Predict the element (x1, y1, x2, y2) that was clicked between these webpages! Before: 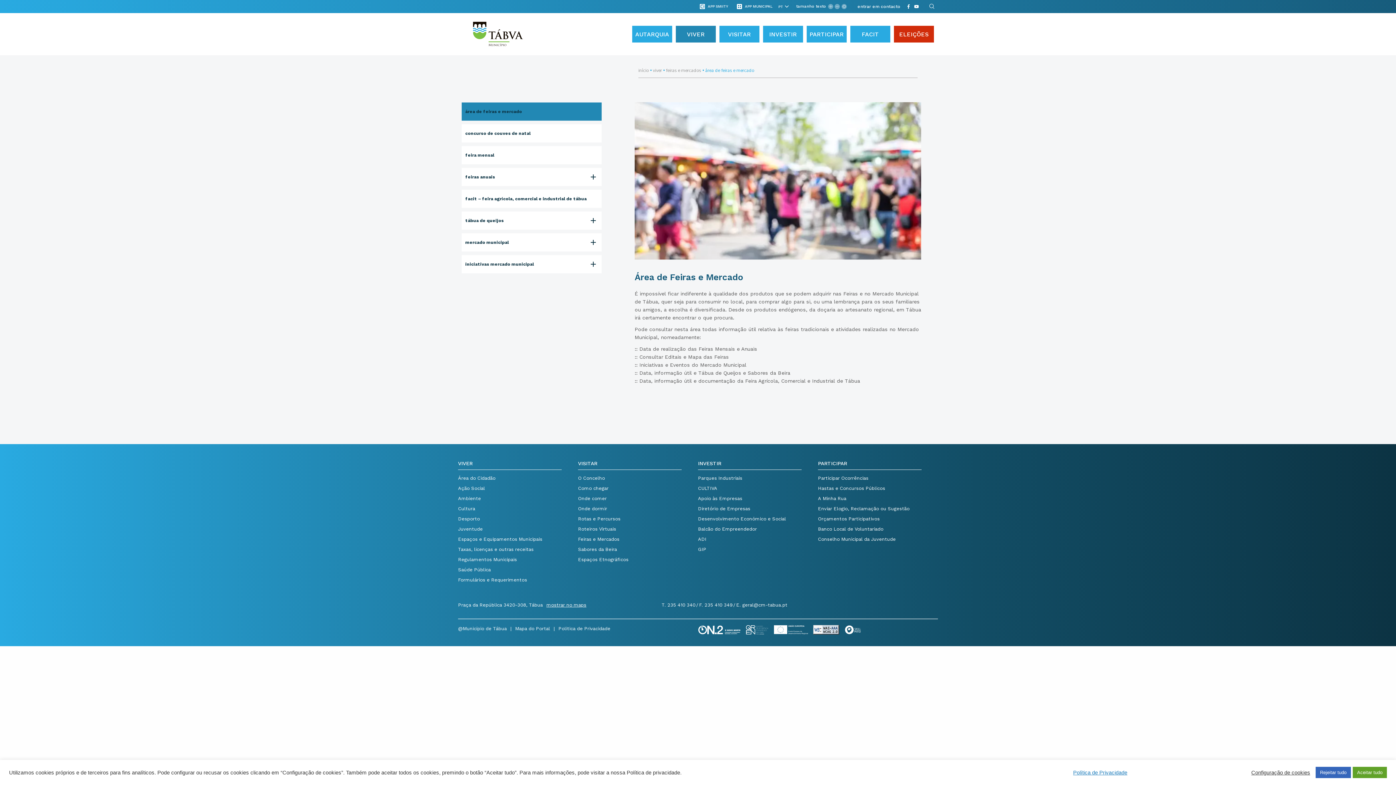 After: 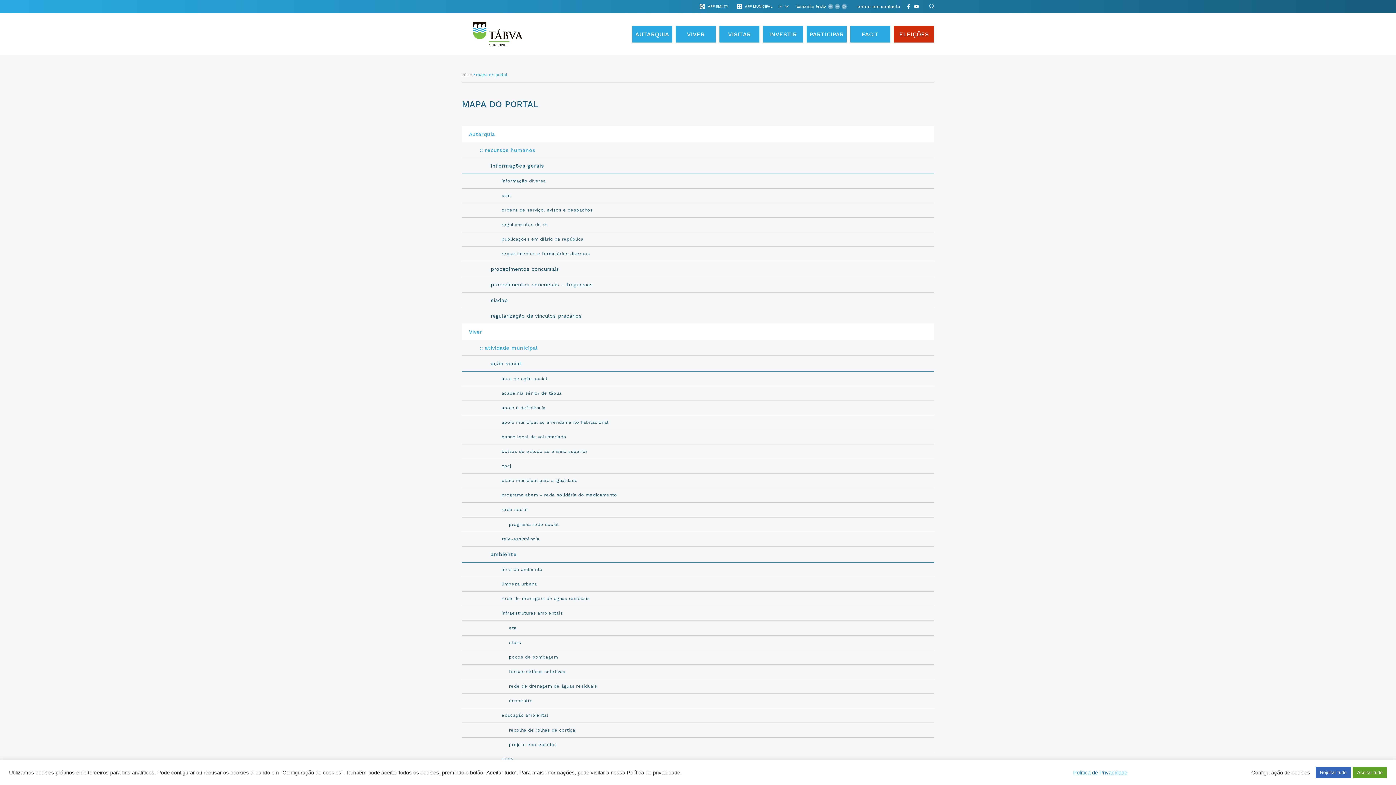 Action: bbox: (515, 625, 550, 632) label: Mapa do Portal